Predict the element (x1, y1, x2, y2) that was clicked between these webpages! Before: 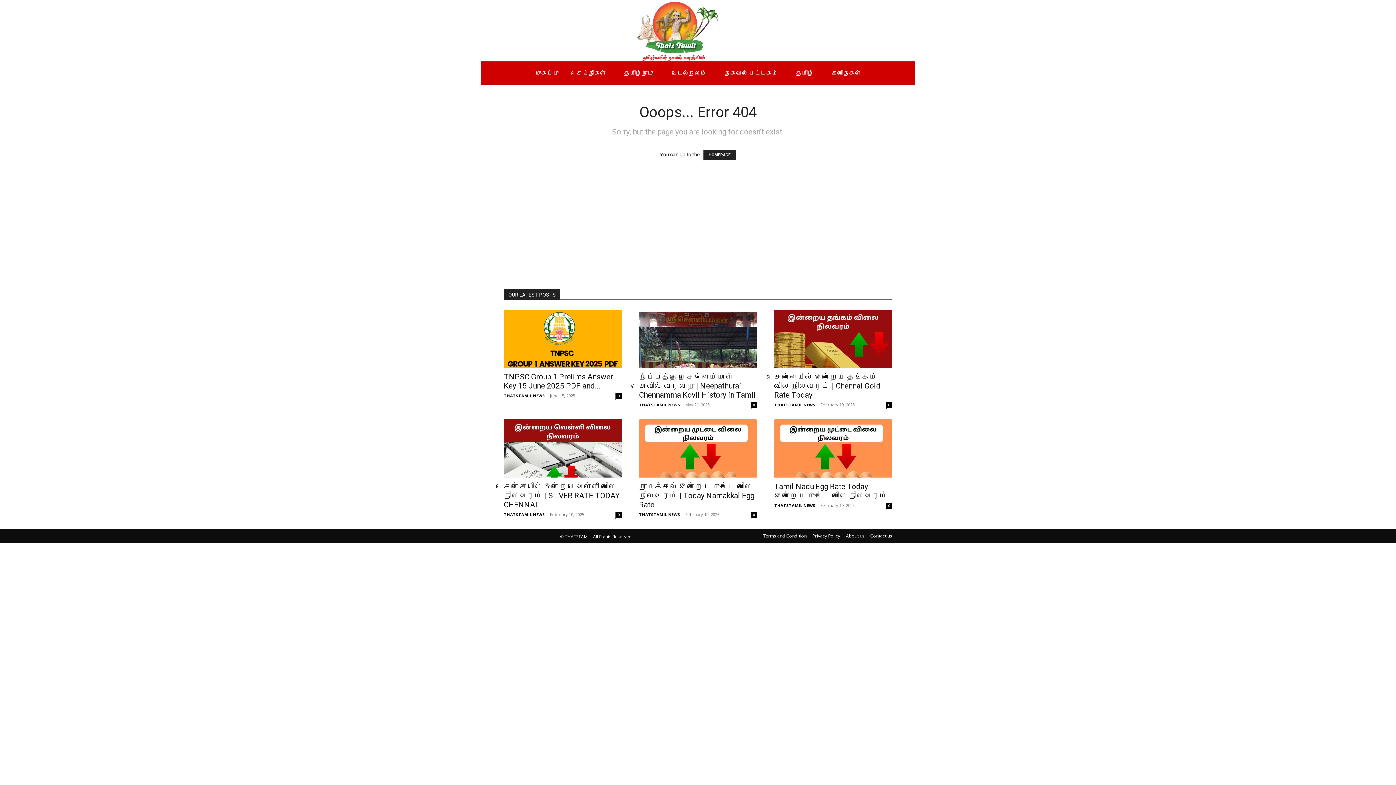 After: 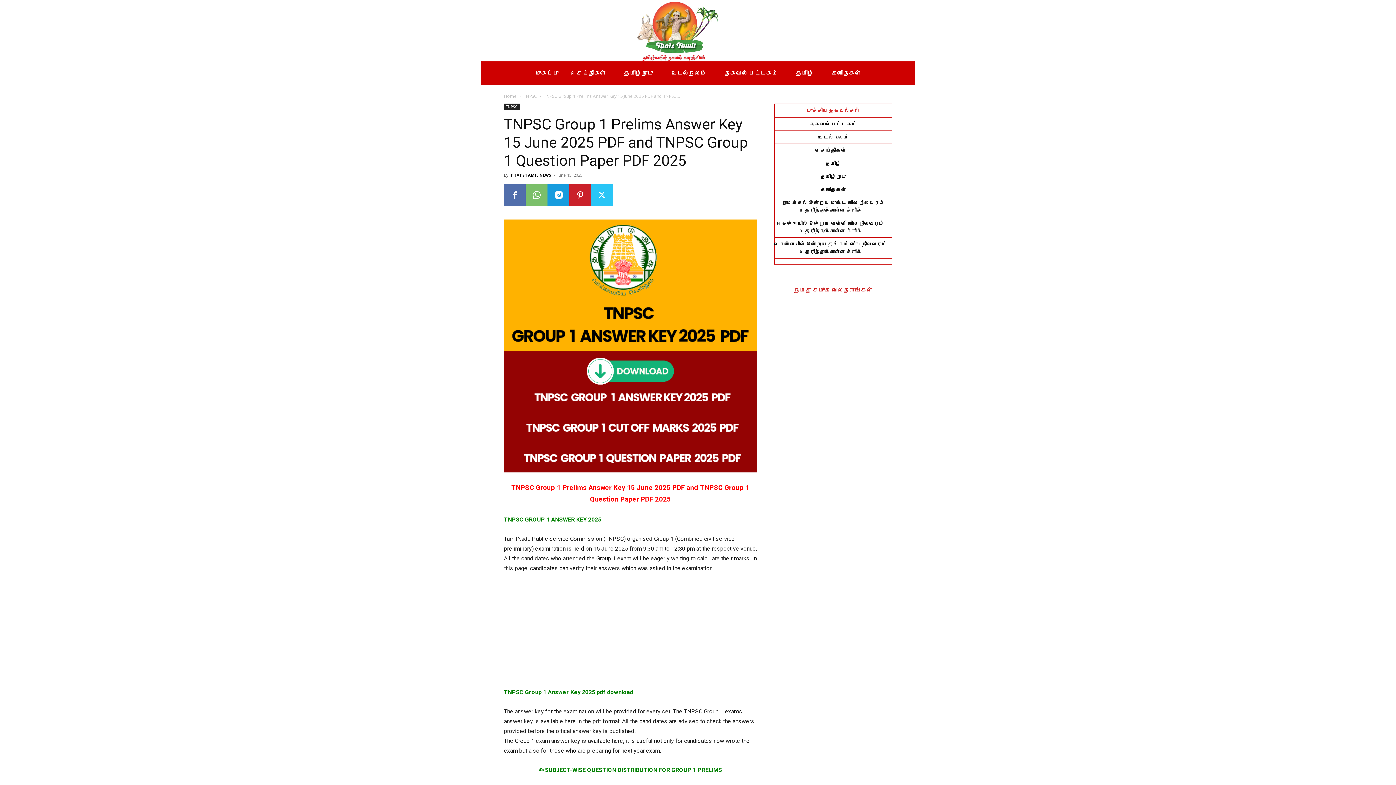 Action: bbox: (615, 393, 621, 399) label: 0